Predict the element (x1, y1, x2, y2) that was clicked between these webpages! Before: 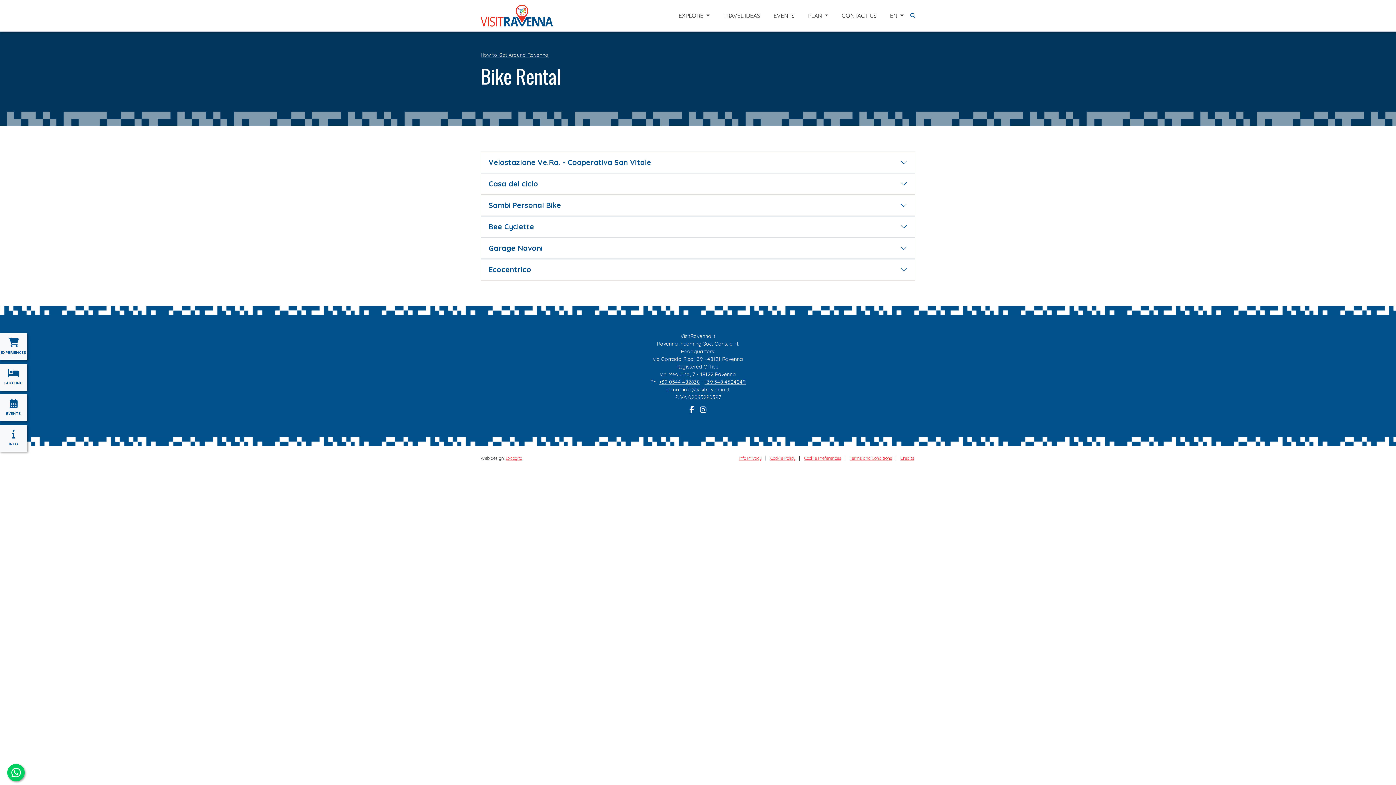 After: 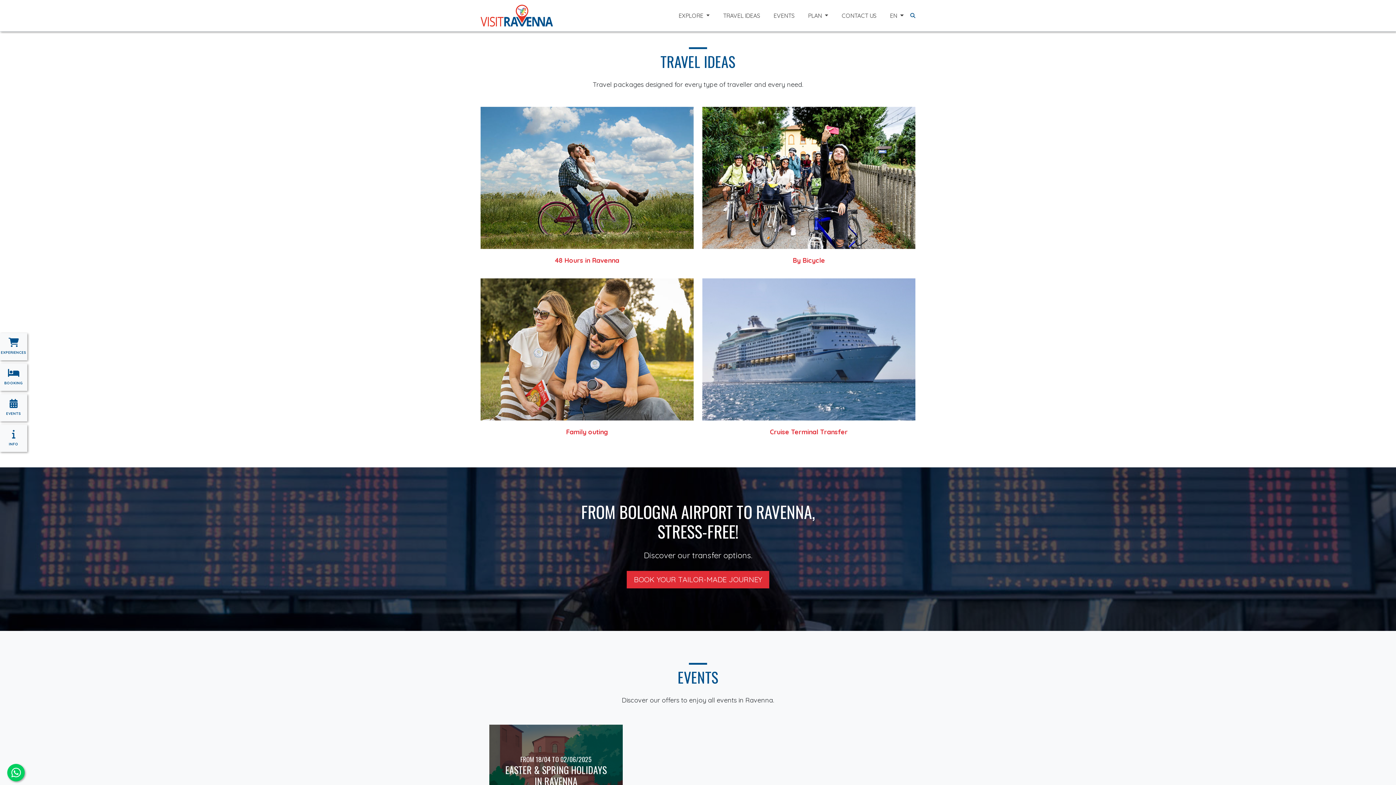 Action: bbox: (716, 8, 767, 22) label: TRAVEL IDEAS